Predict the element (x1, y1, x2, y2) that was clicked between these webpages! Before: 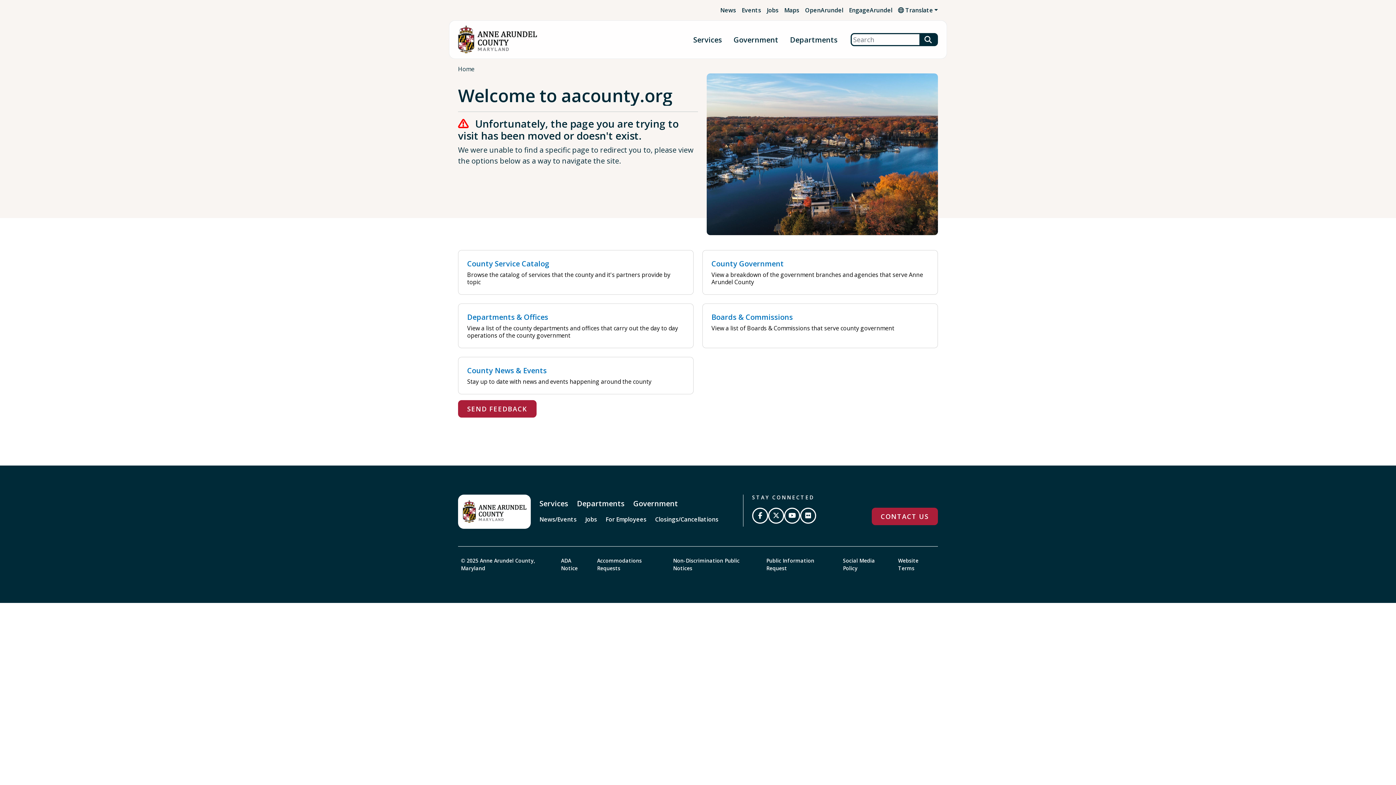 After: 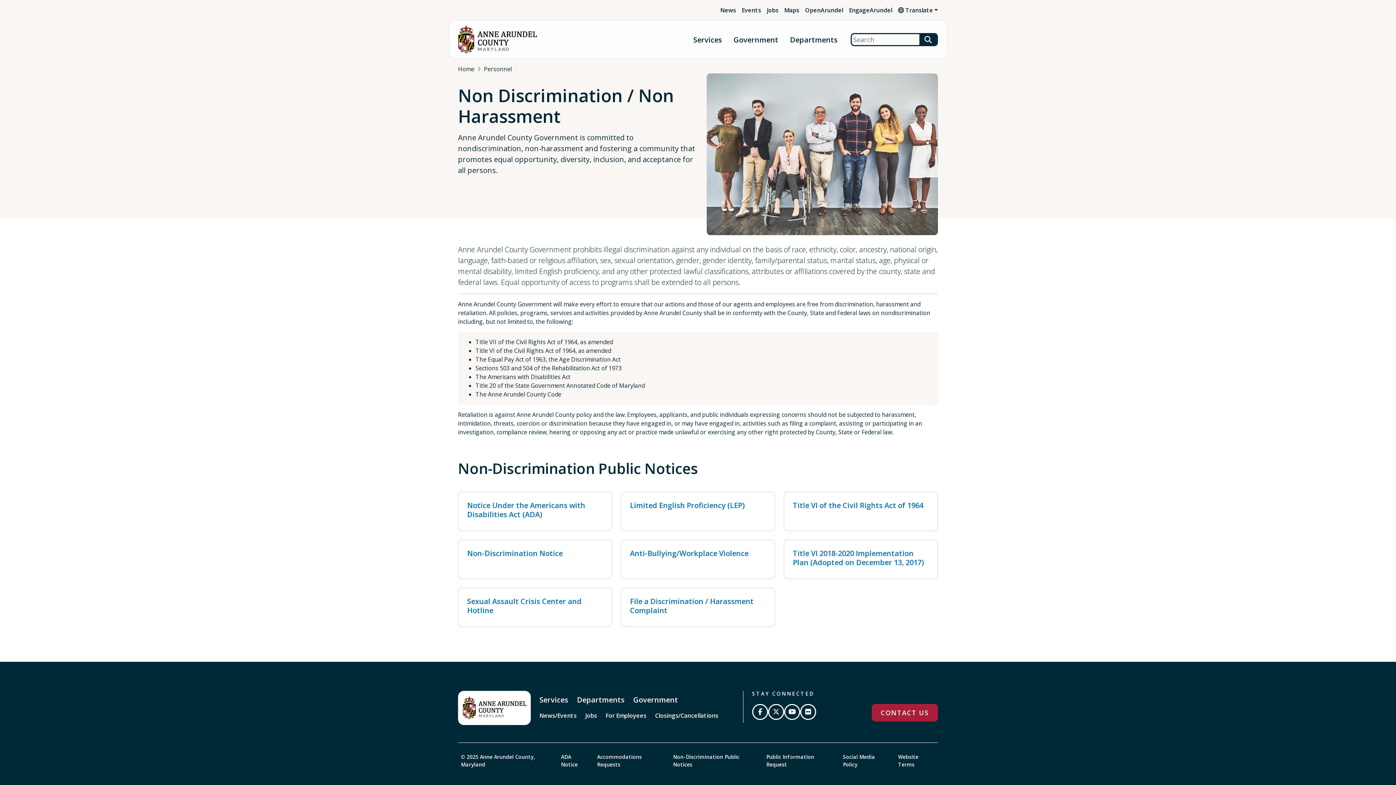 Action: bbox: (670, 555, 760, 573) label: Non-Discrimination Public Notices